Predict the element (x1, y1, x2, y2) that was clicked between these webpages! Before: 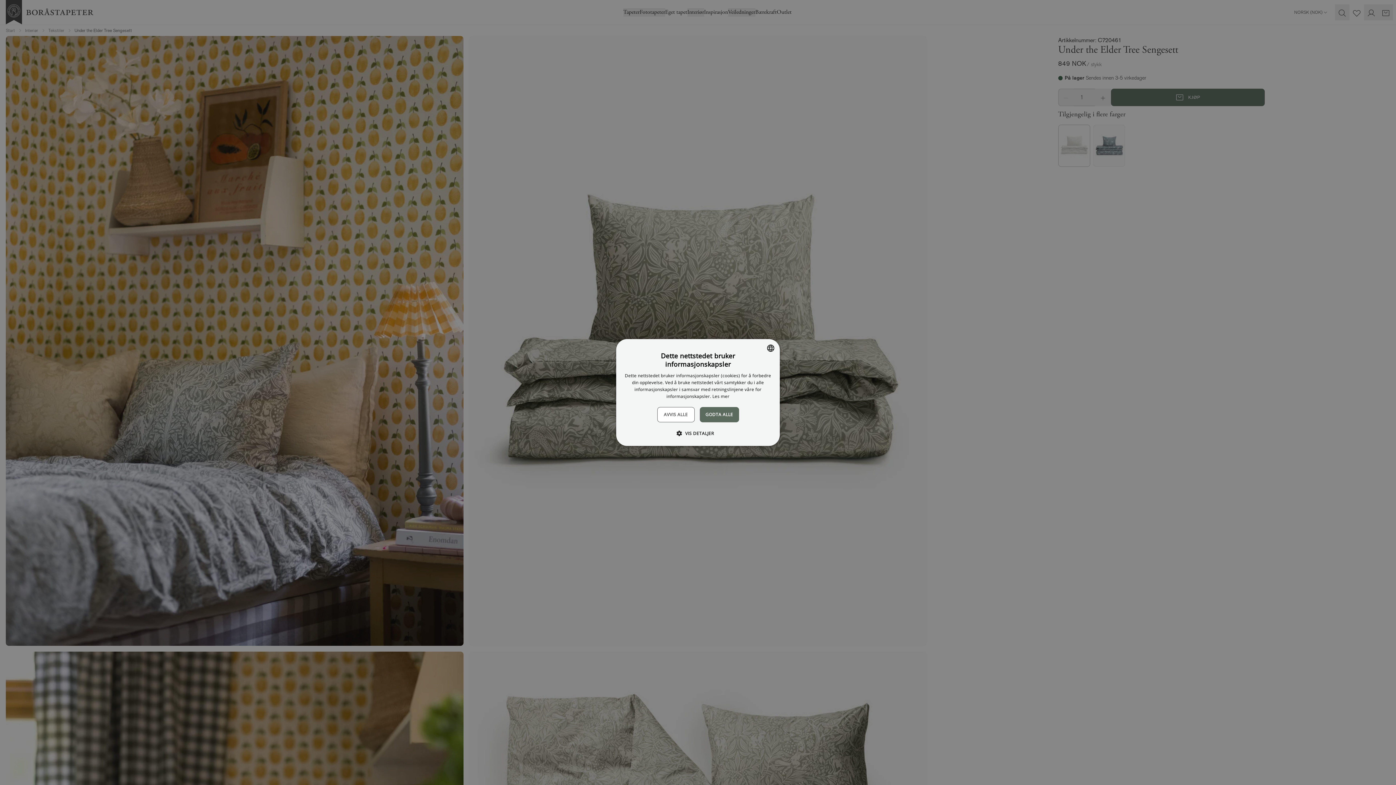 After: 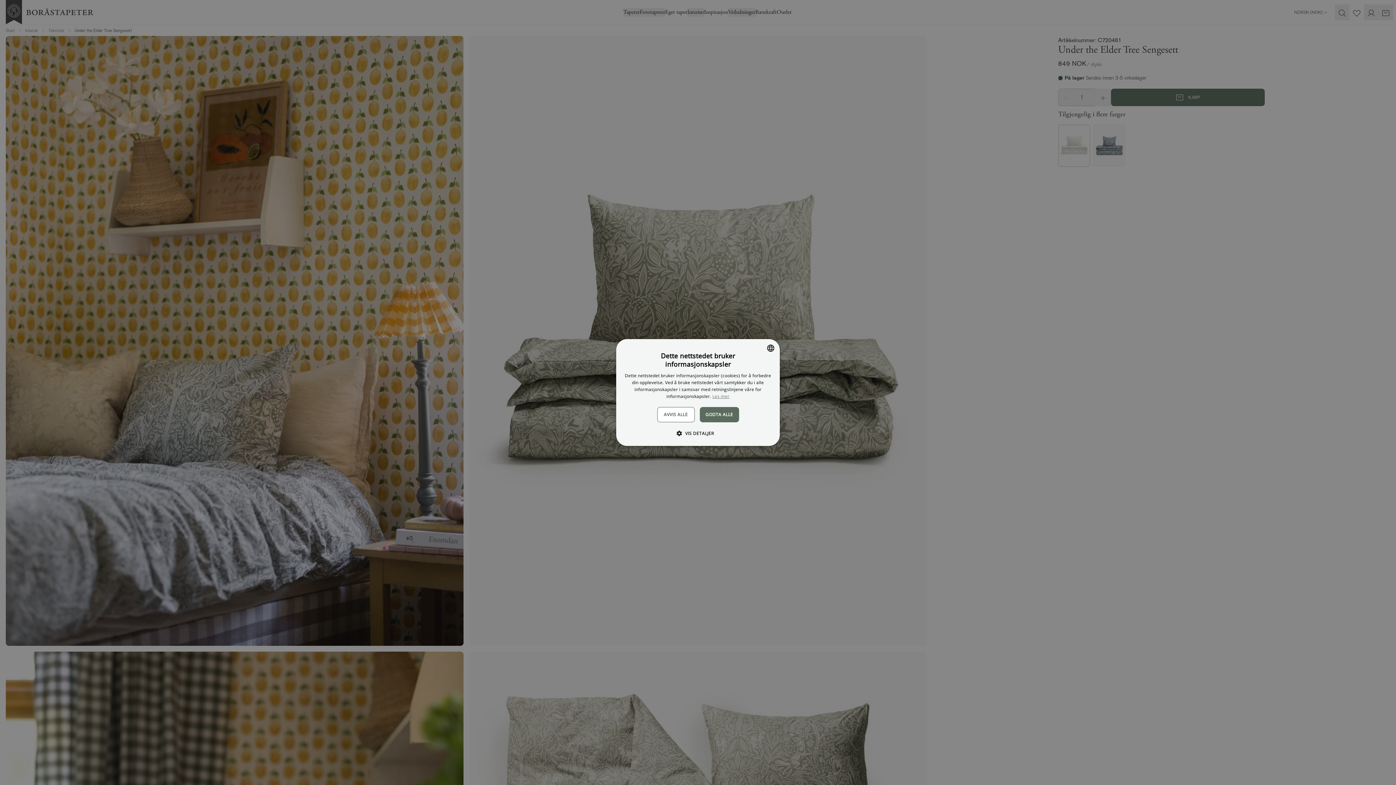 Action: label: Läs mer, opens a new window bbox: (712, 393, 729, 399)